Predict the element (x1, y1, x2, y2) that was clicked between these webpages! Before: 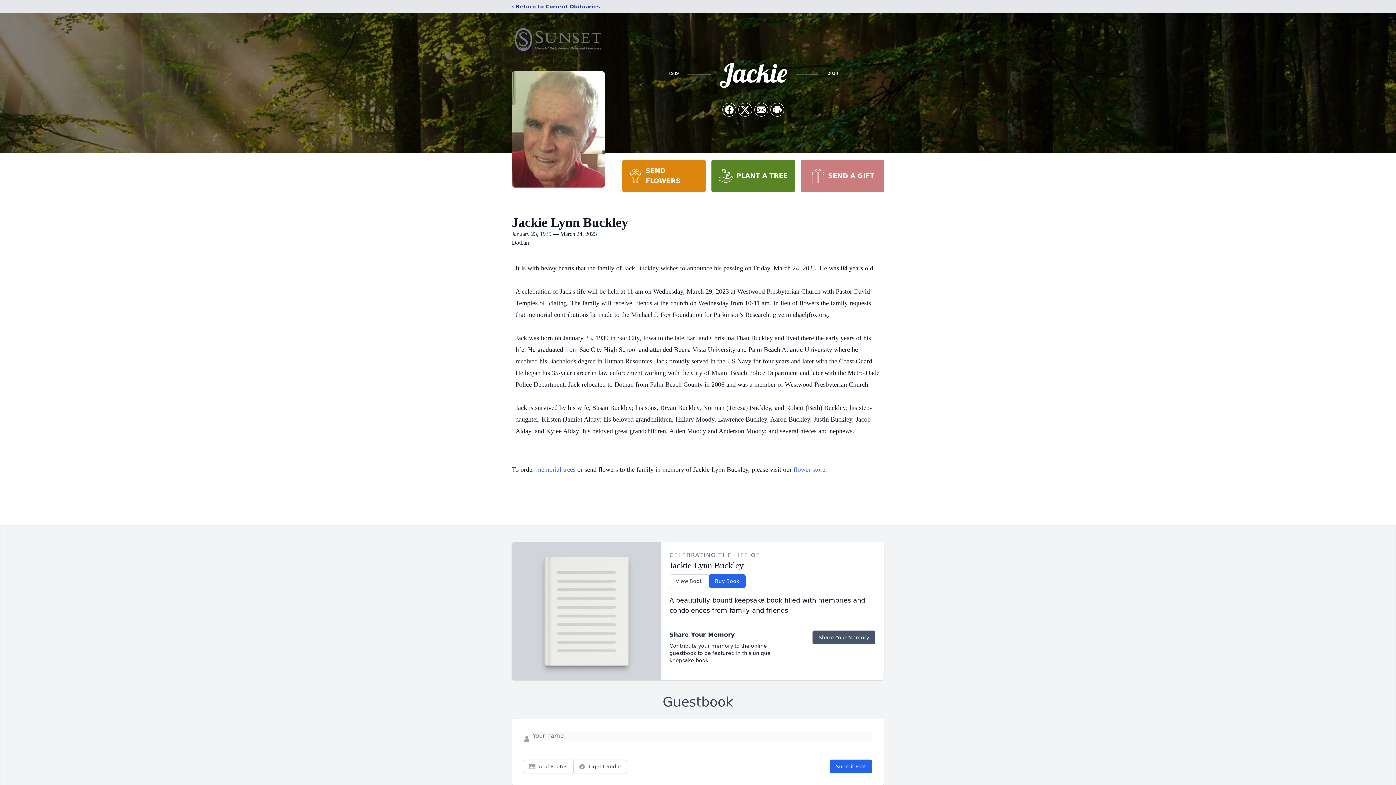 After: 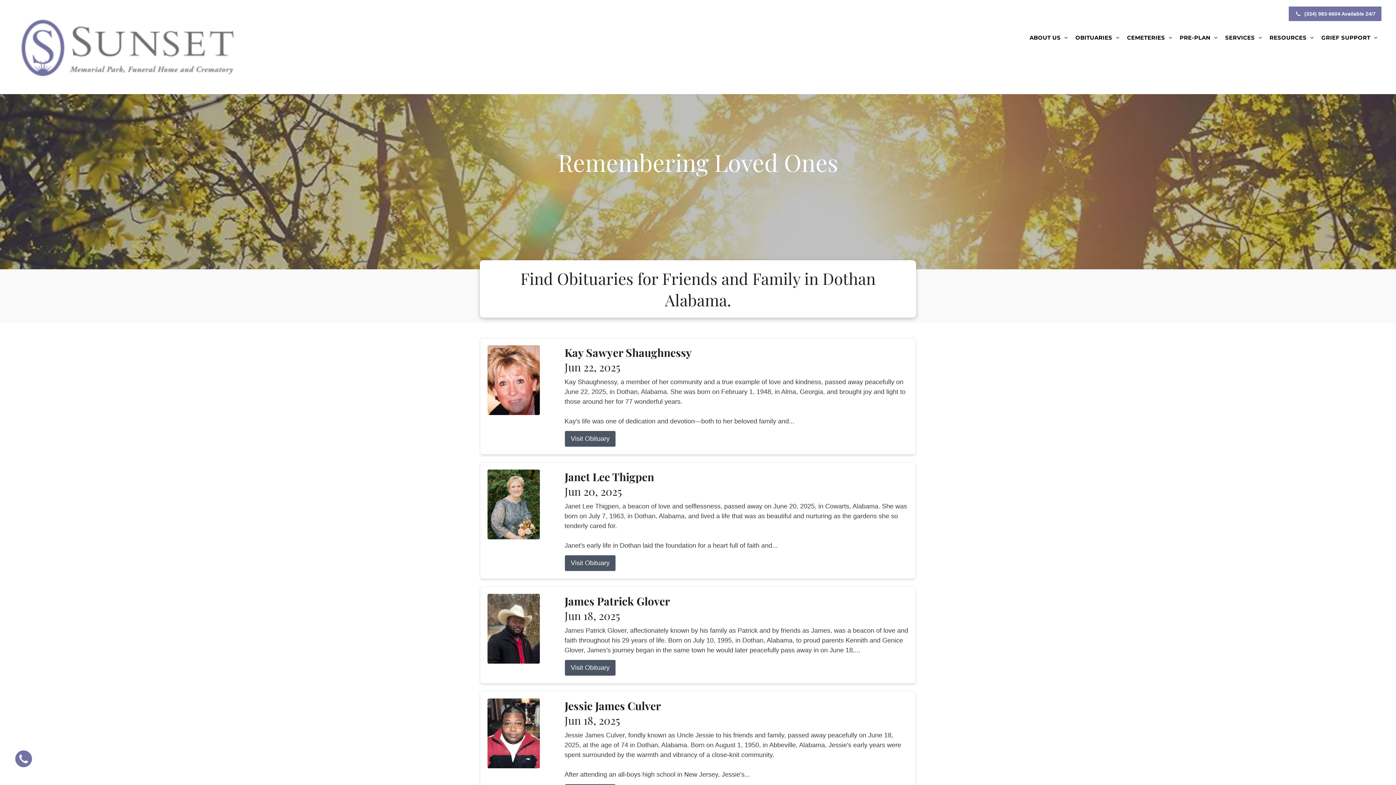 Action: label: ‹ Return to Current Obituaries bbox: (512, 2, 600, 10)